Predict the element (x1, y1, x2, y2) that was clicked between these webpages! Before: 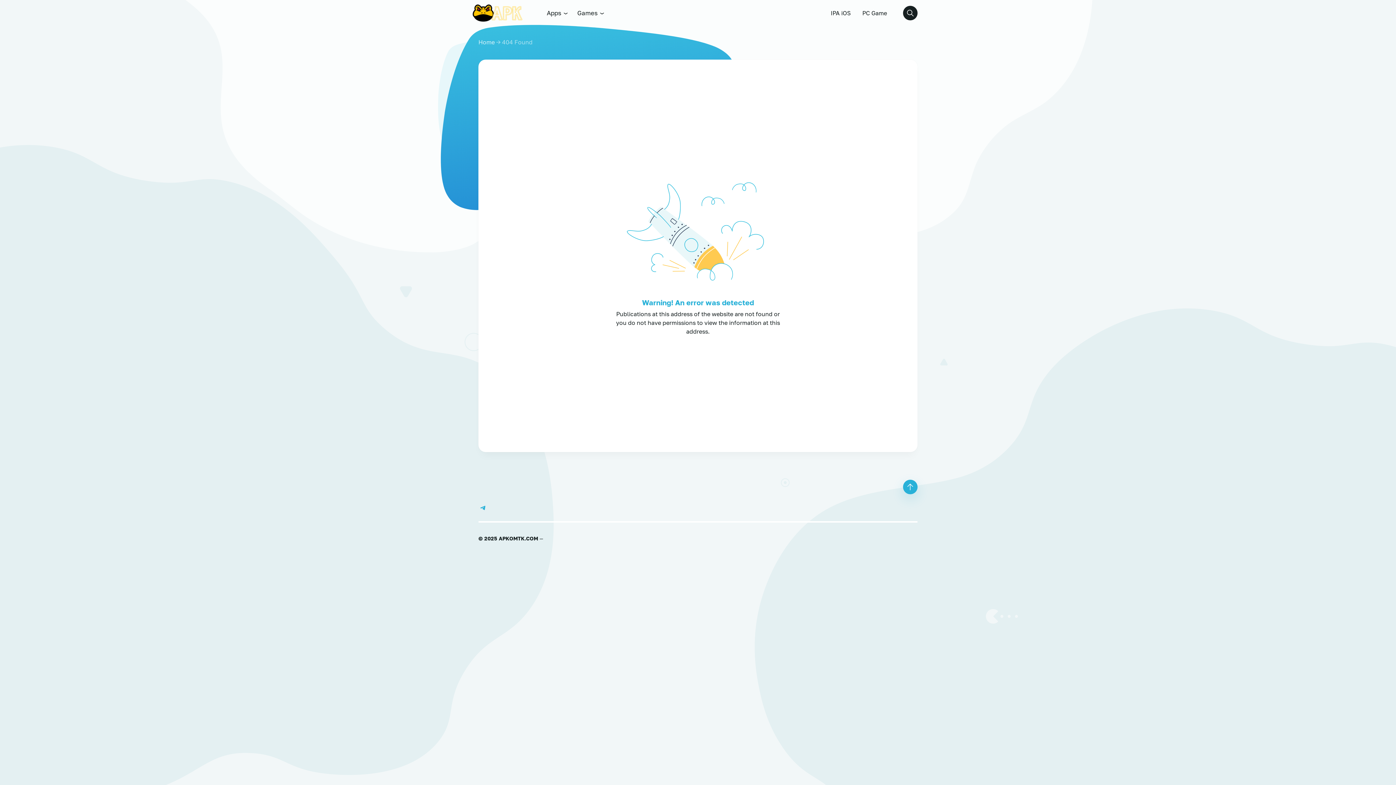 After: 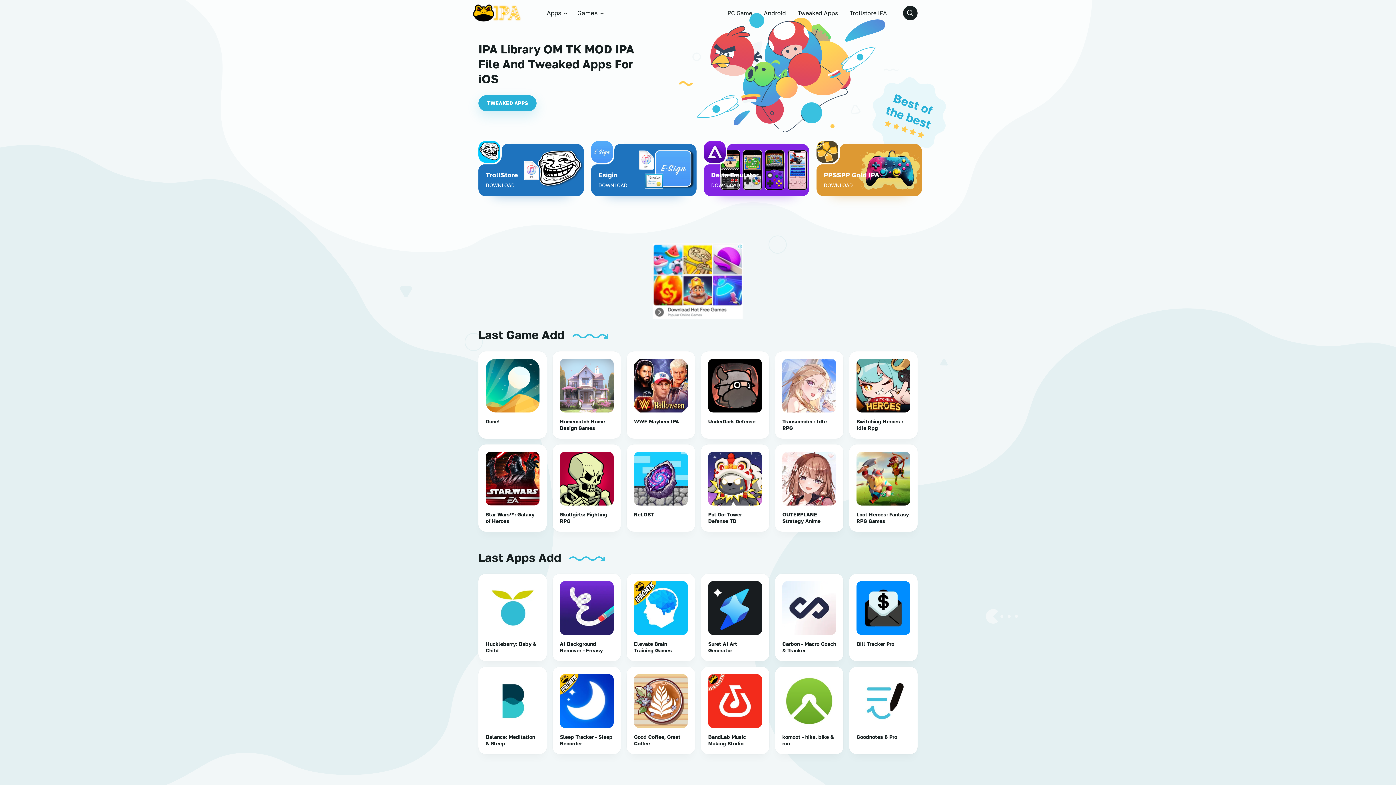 Action: label: IPA iOS bbox: (826, 5, 855, 20)